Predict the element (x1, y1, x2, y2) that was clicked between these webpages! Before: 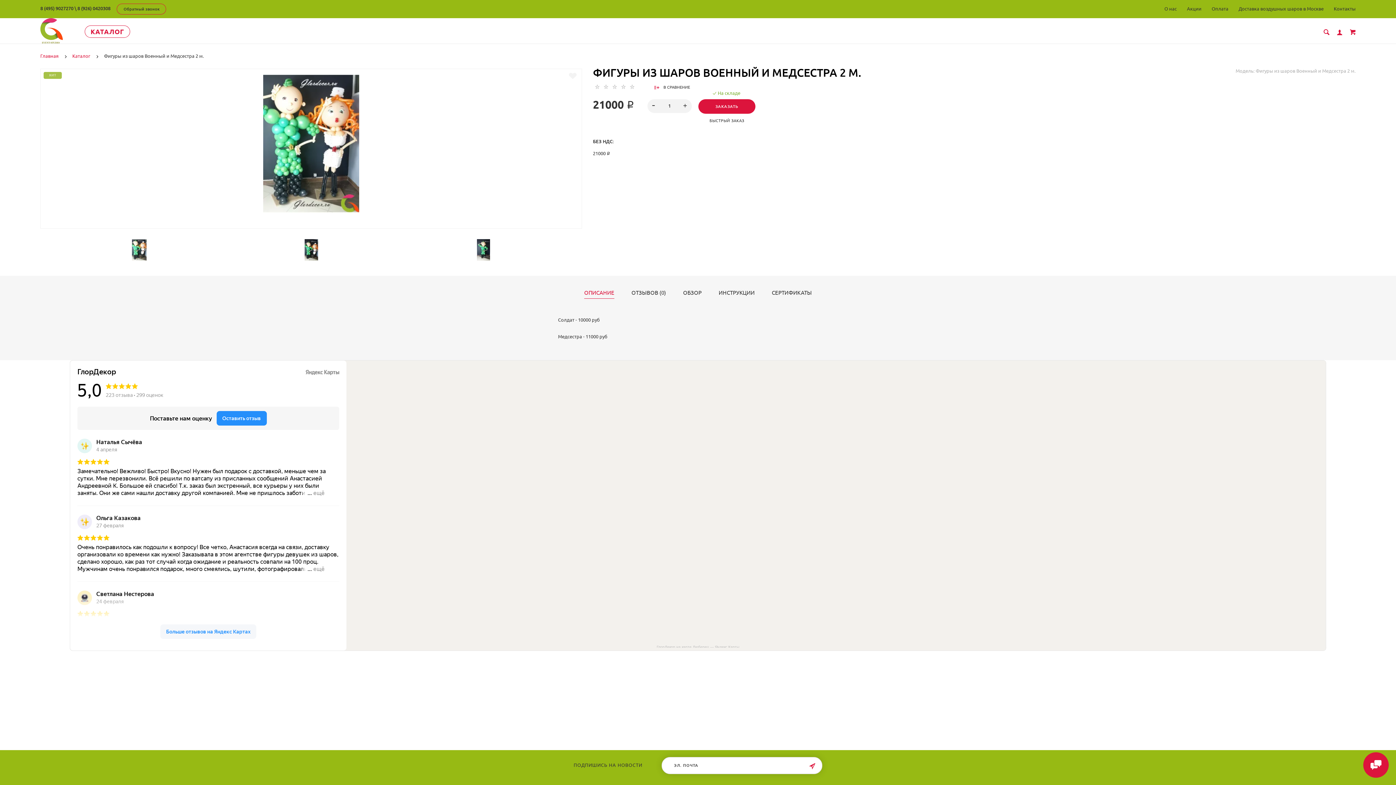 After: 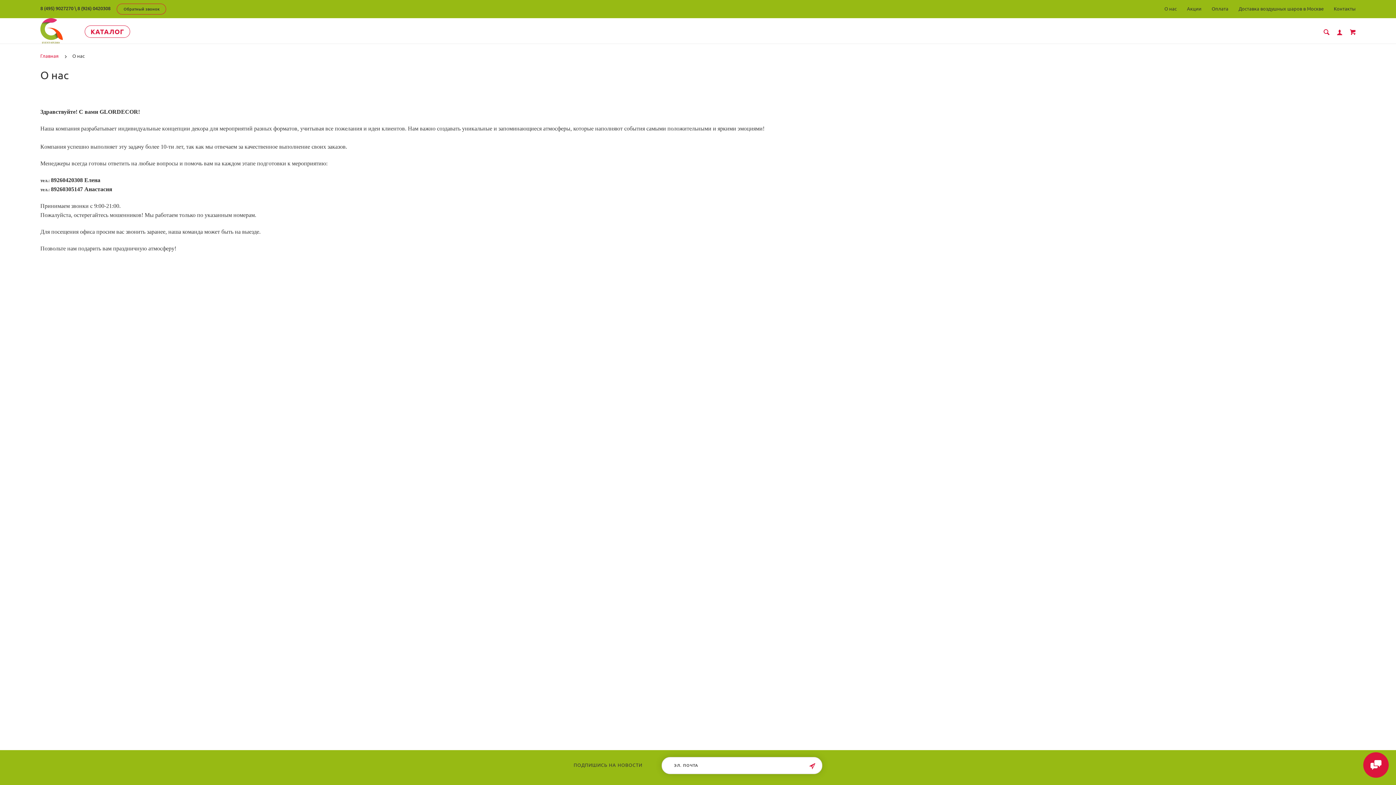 Action: bbox: (1164, 6, 1177, 11) label: О нас